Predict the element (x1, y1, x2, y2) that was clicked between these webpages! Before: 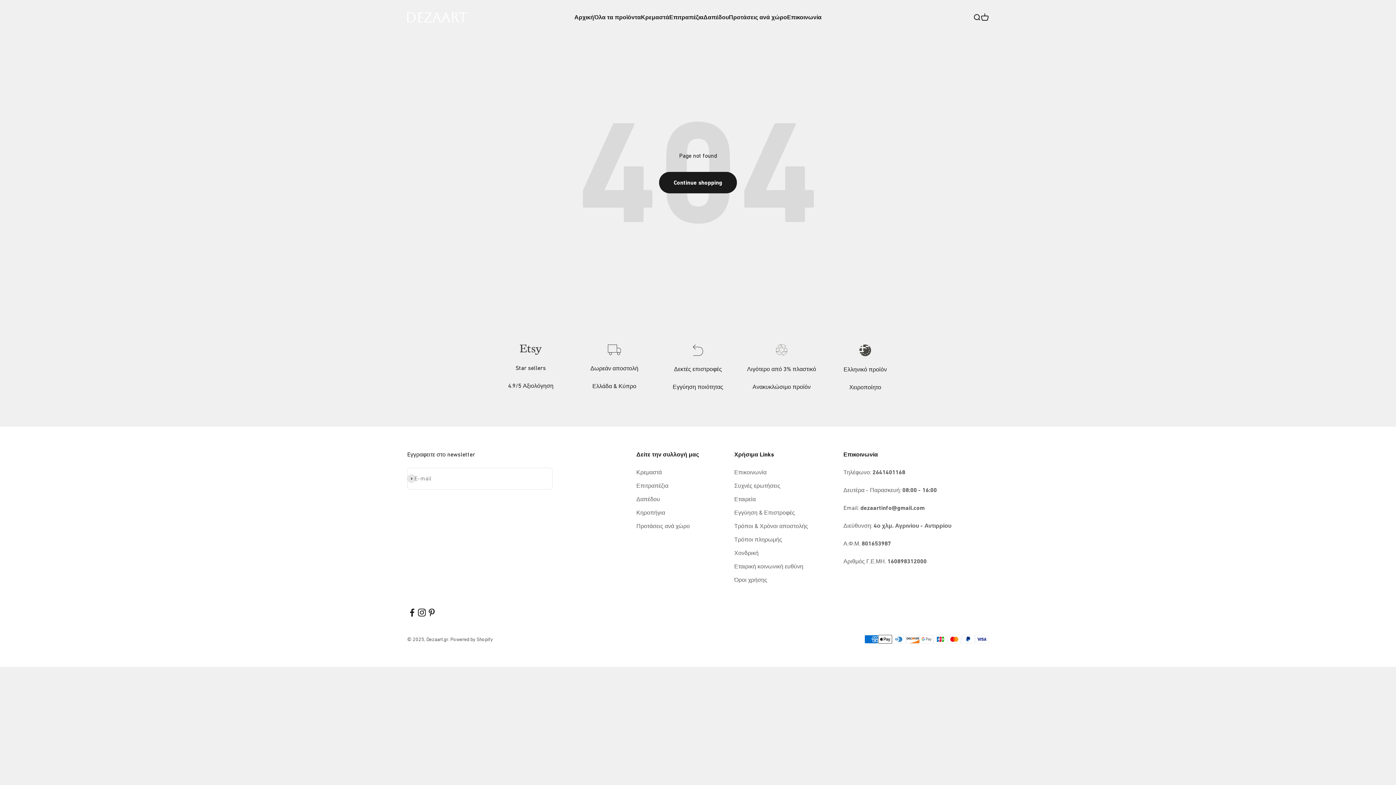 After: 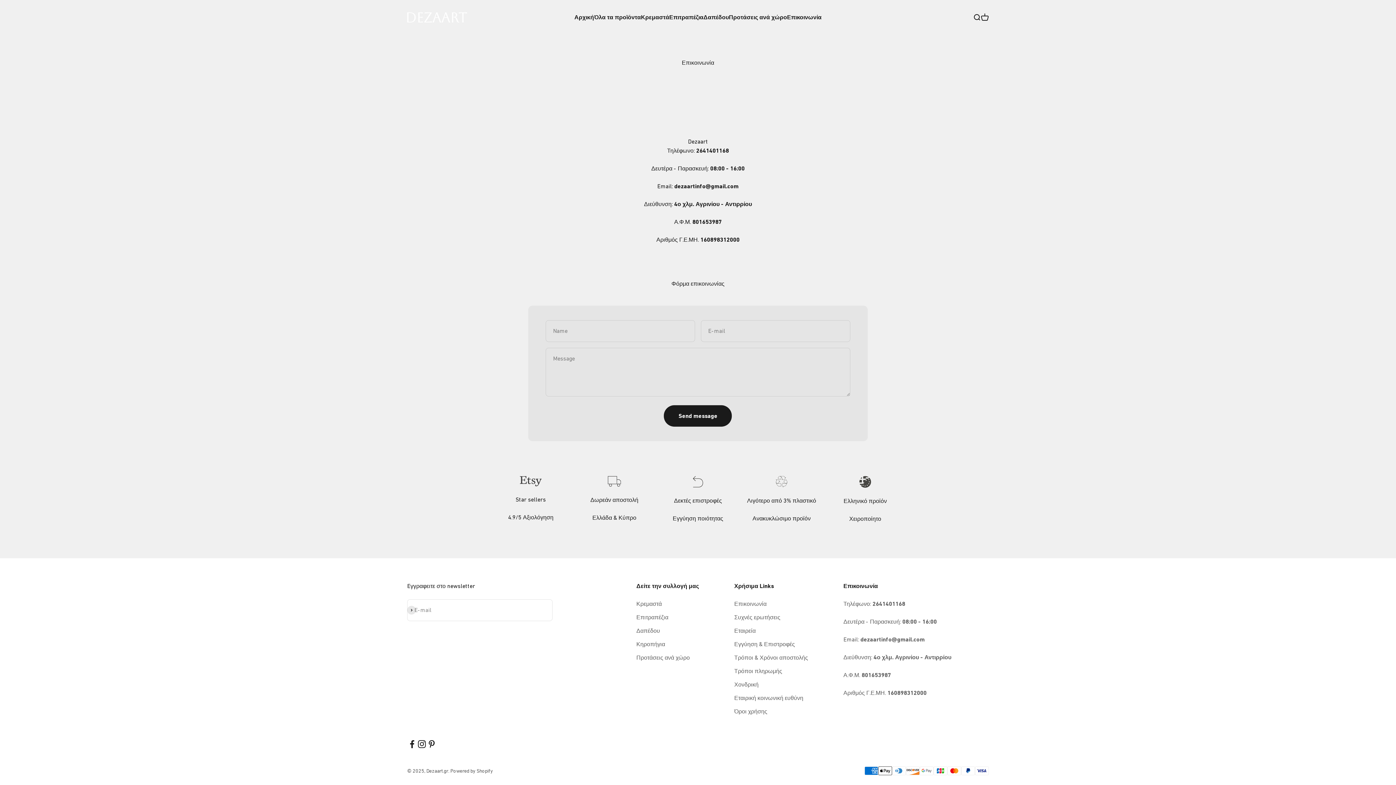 Action: label: Επικοινωνία bbox: (734, 467, 766, 477)